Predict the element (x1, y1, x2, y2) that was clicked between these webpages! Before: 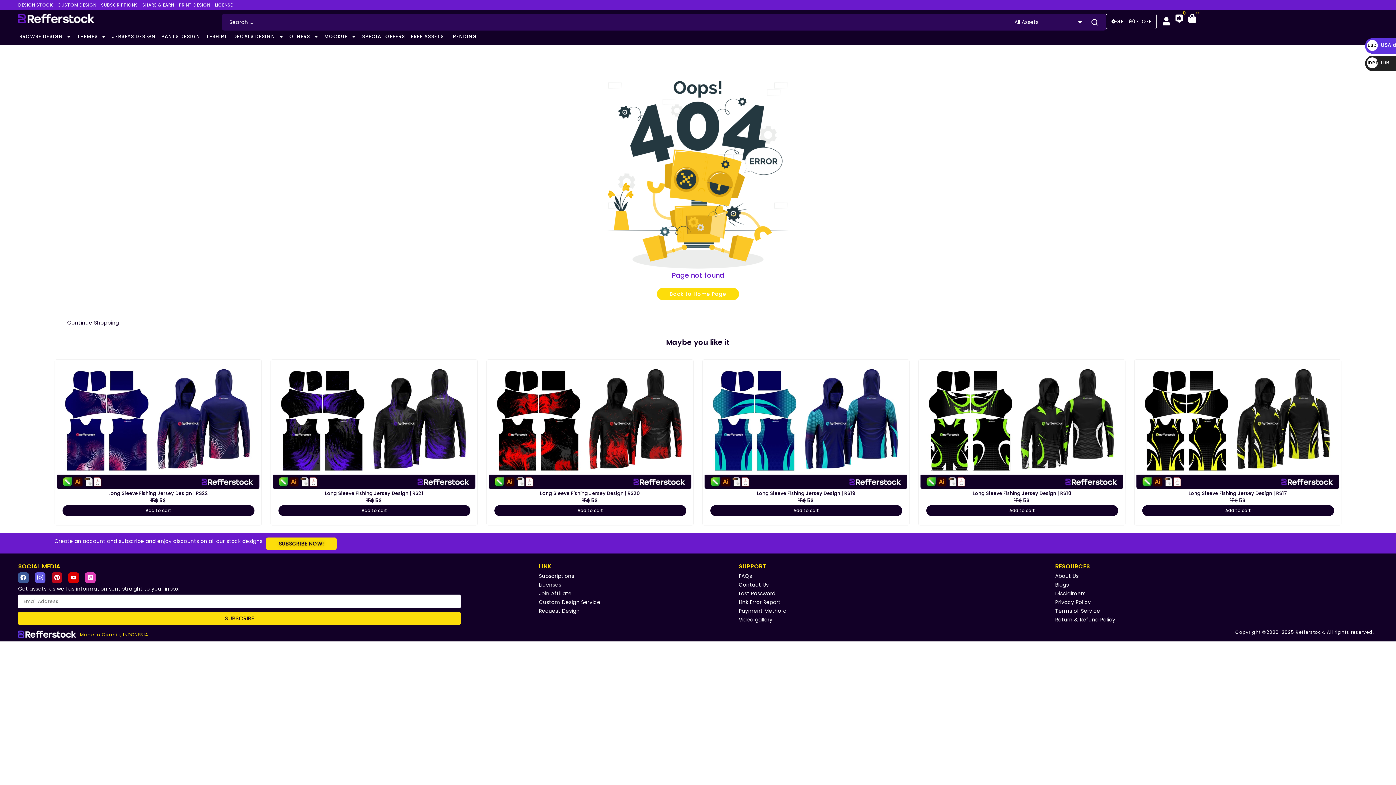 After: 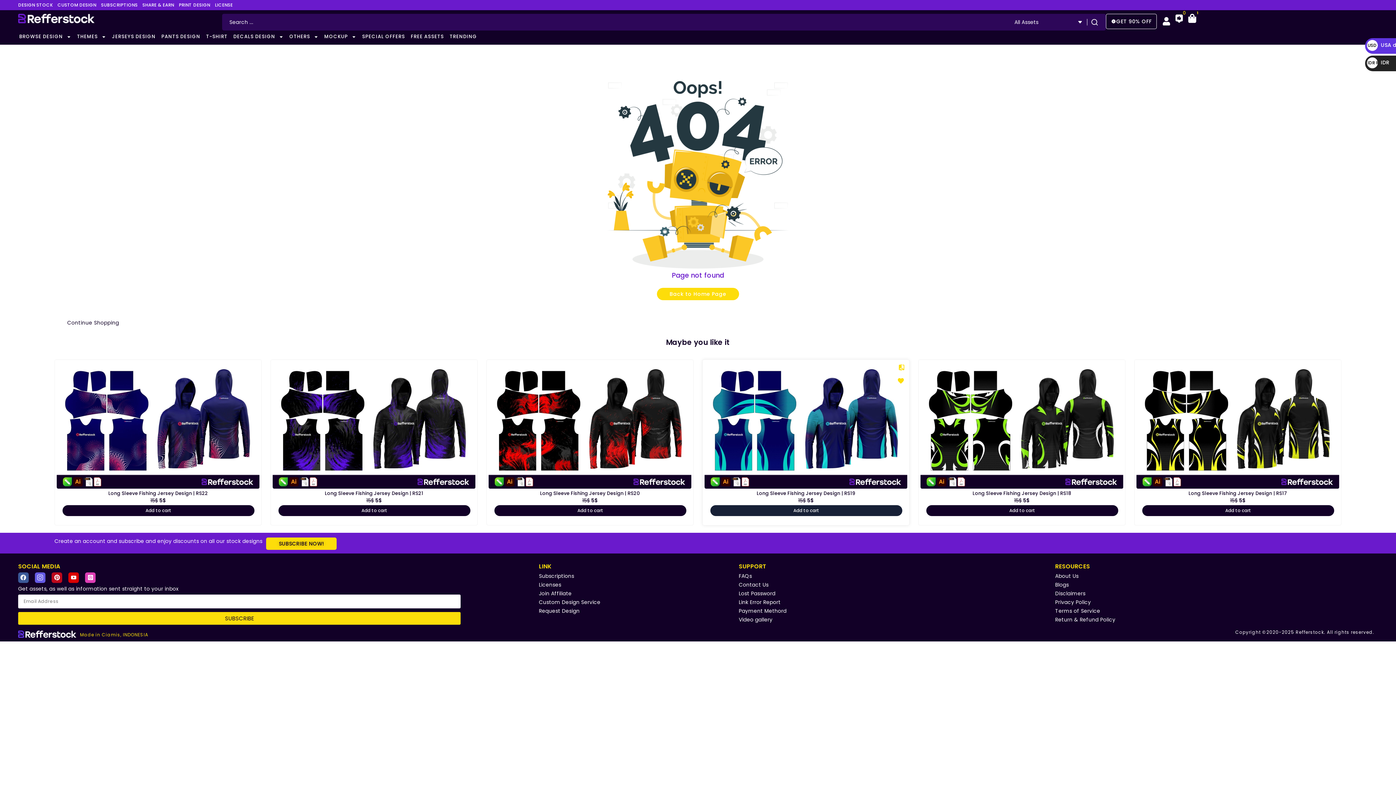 Action: bbox: (710, 505, 902, 516) label: Add to cart: “Long Sleeve Fishing Jersey Design | RS19”